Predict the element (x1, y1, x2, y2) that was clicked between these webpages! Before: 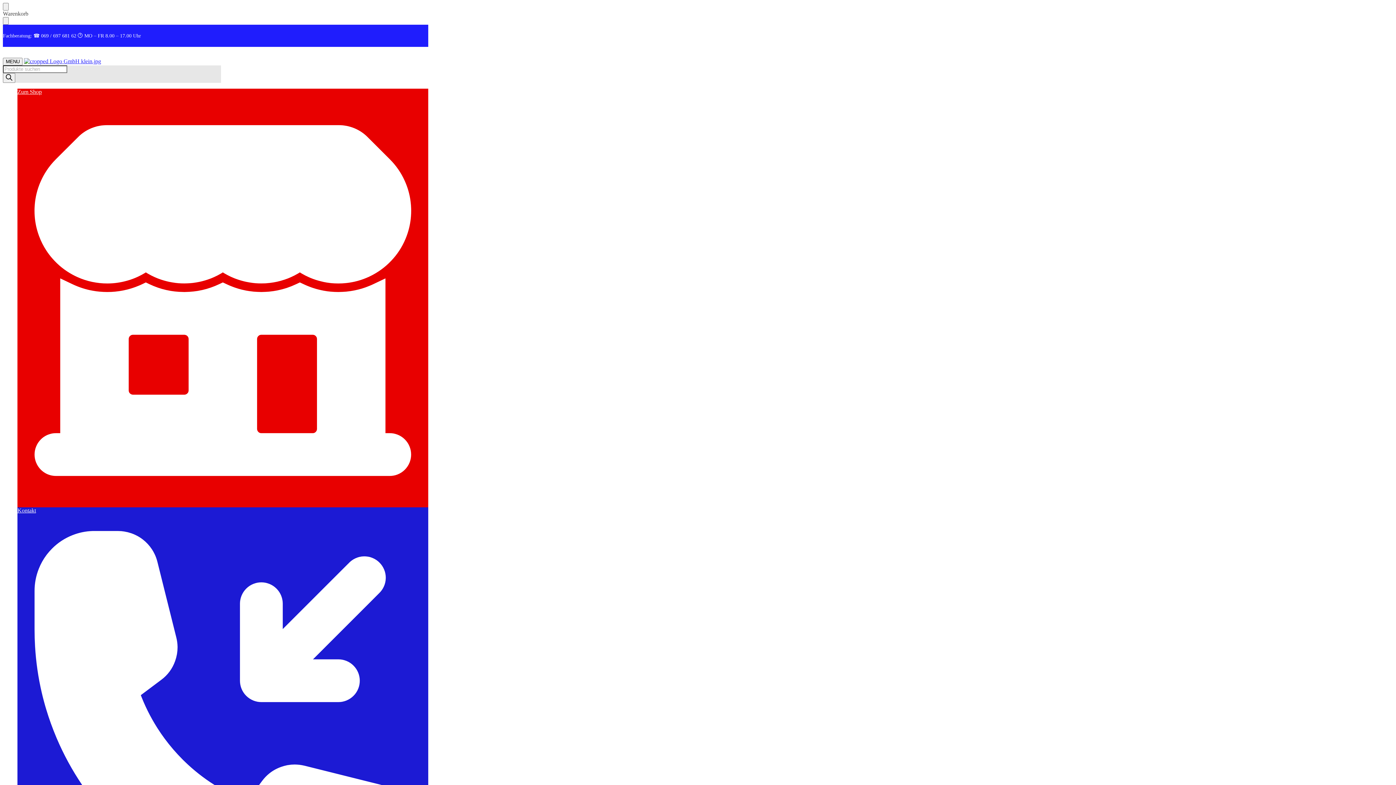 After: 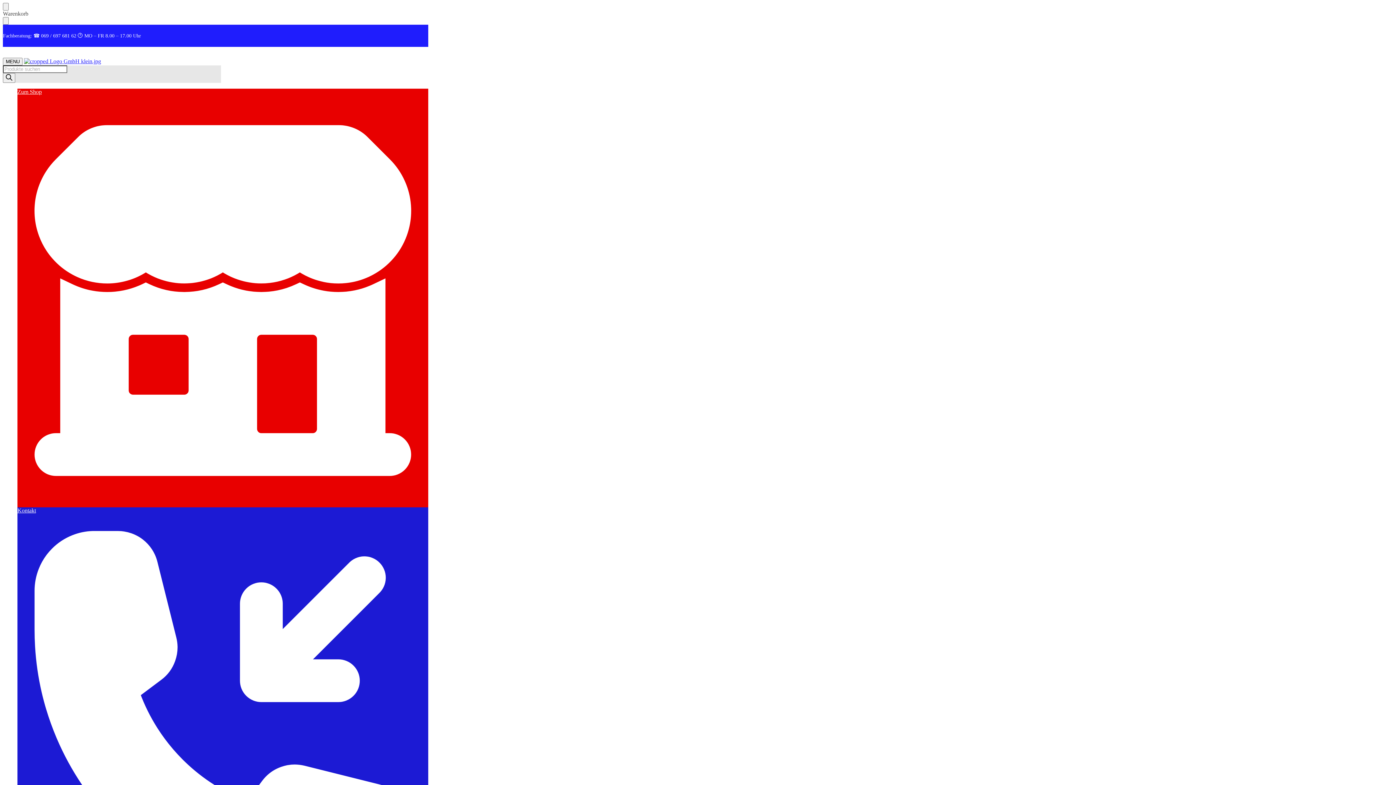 Action: label: Zum Shop bbox: (17, 88, 428, 507)